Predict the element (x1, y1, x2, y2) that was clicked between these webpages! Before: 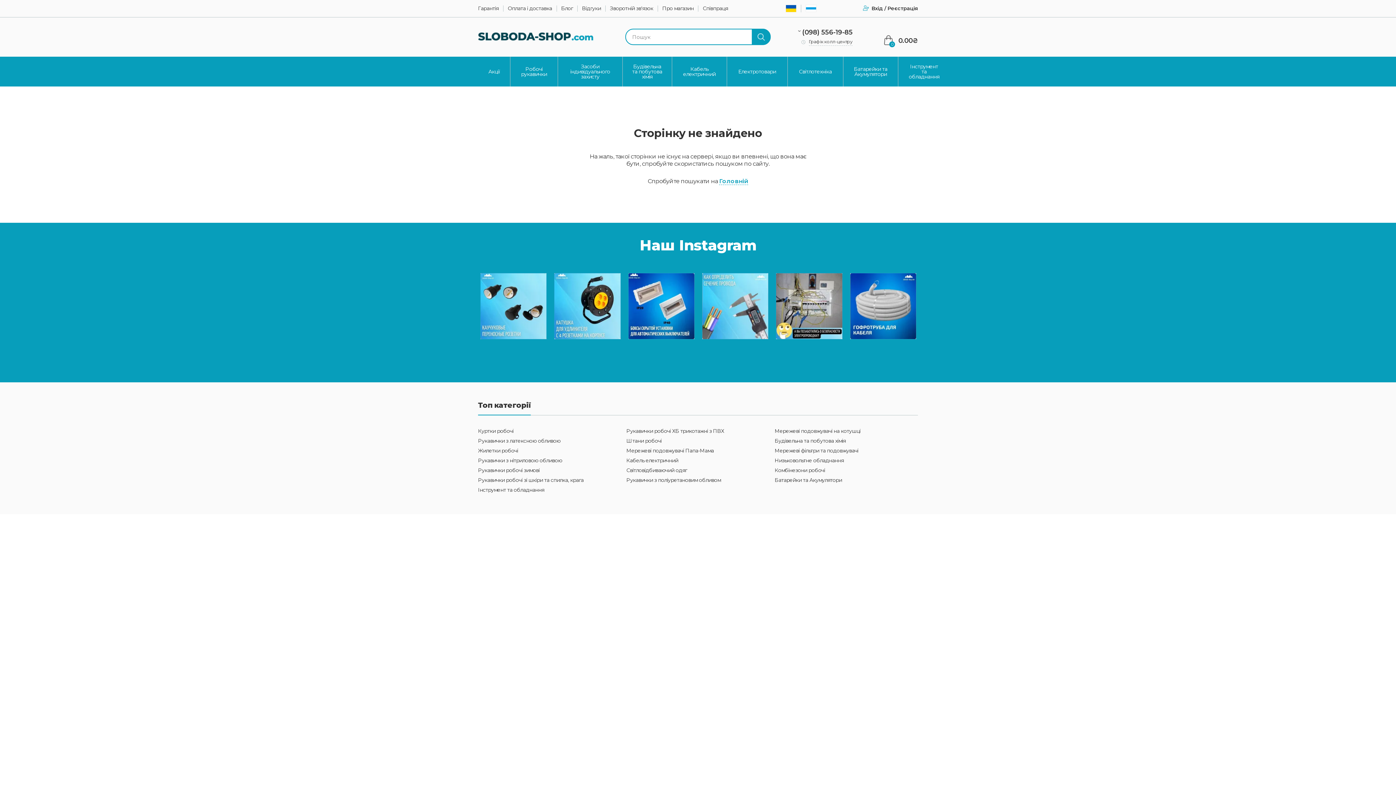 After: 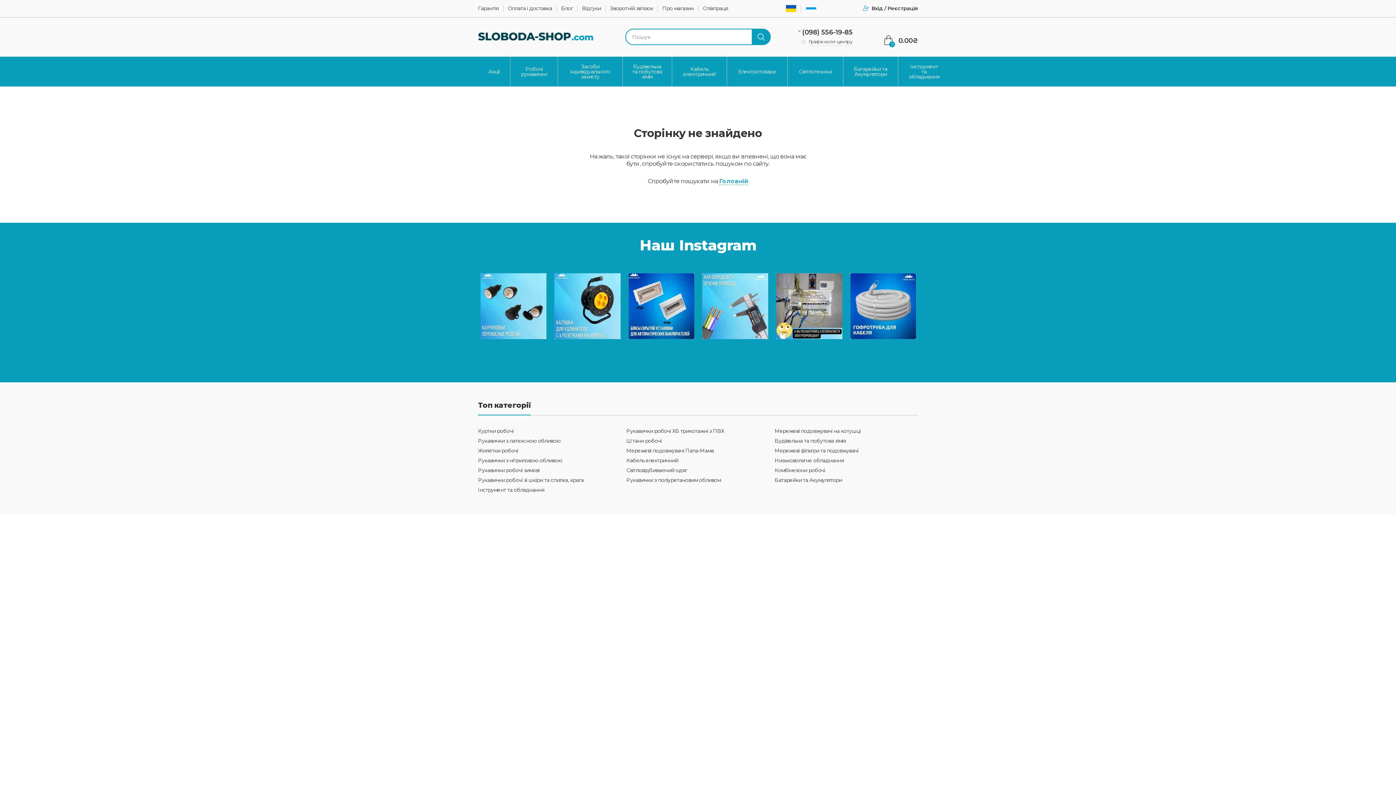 Action: bbox: (480, 272, 547, 339)